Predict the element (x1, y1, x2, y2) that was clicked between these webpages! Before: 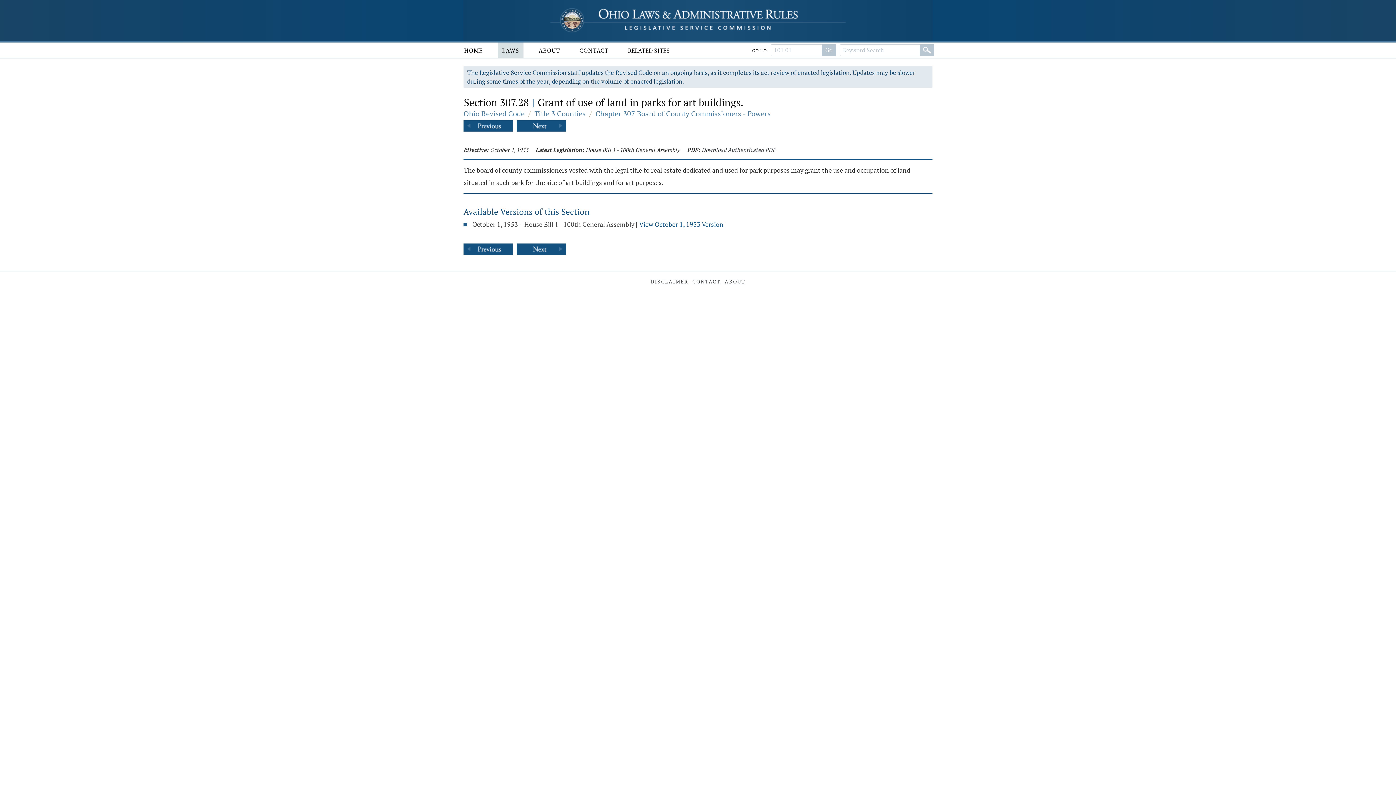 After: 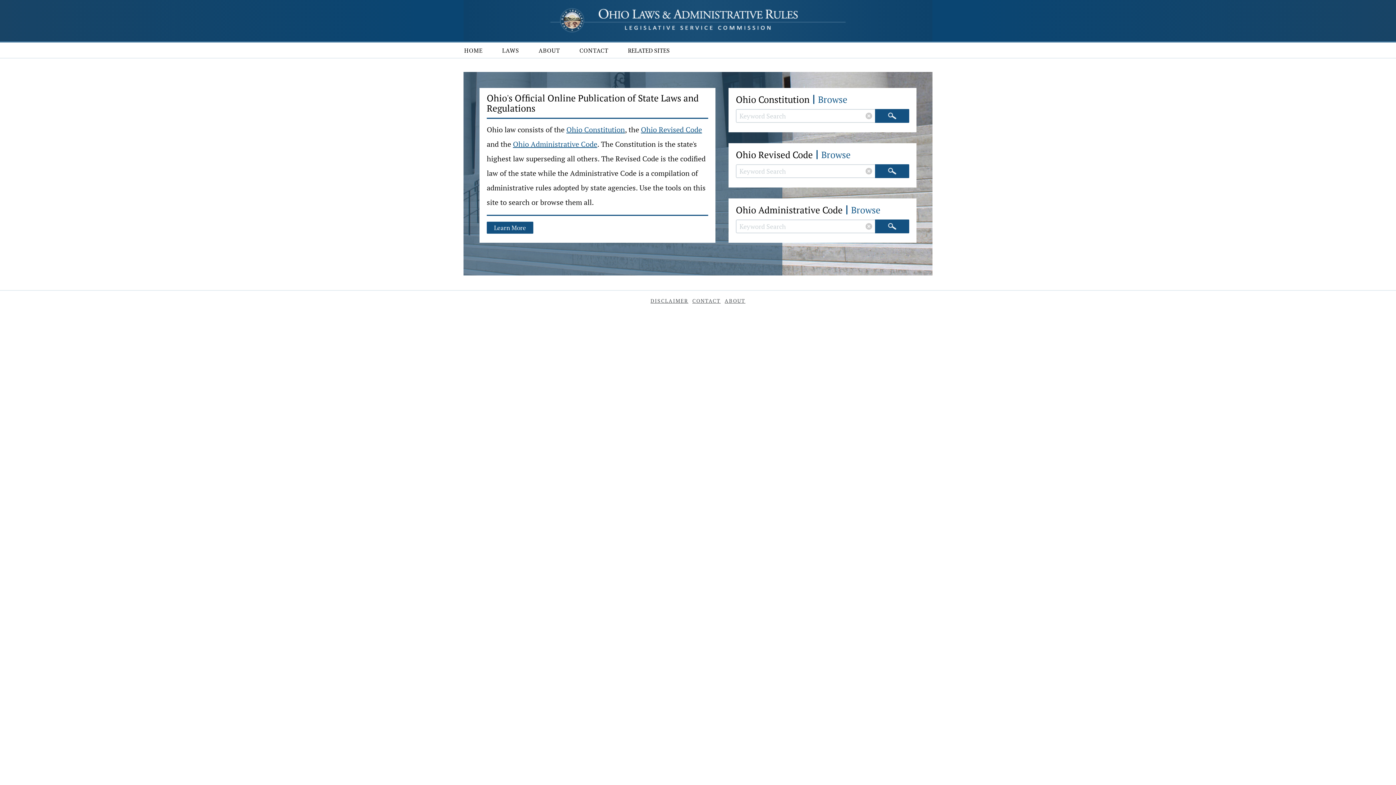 Action: bbox: (460, 42, 487, 57) label: HOME